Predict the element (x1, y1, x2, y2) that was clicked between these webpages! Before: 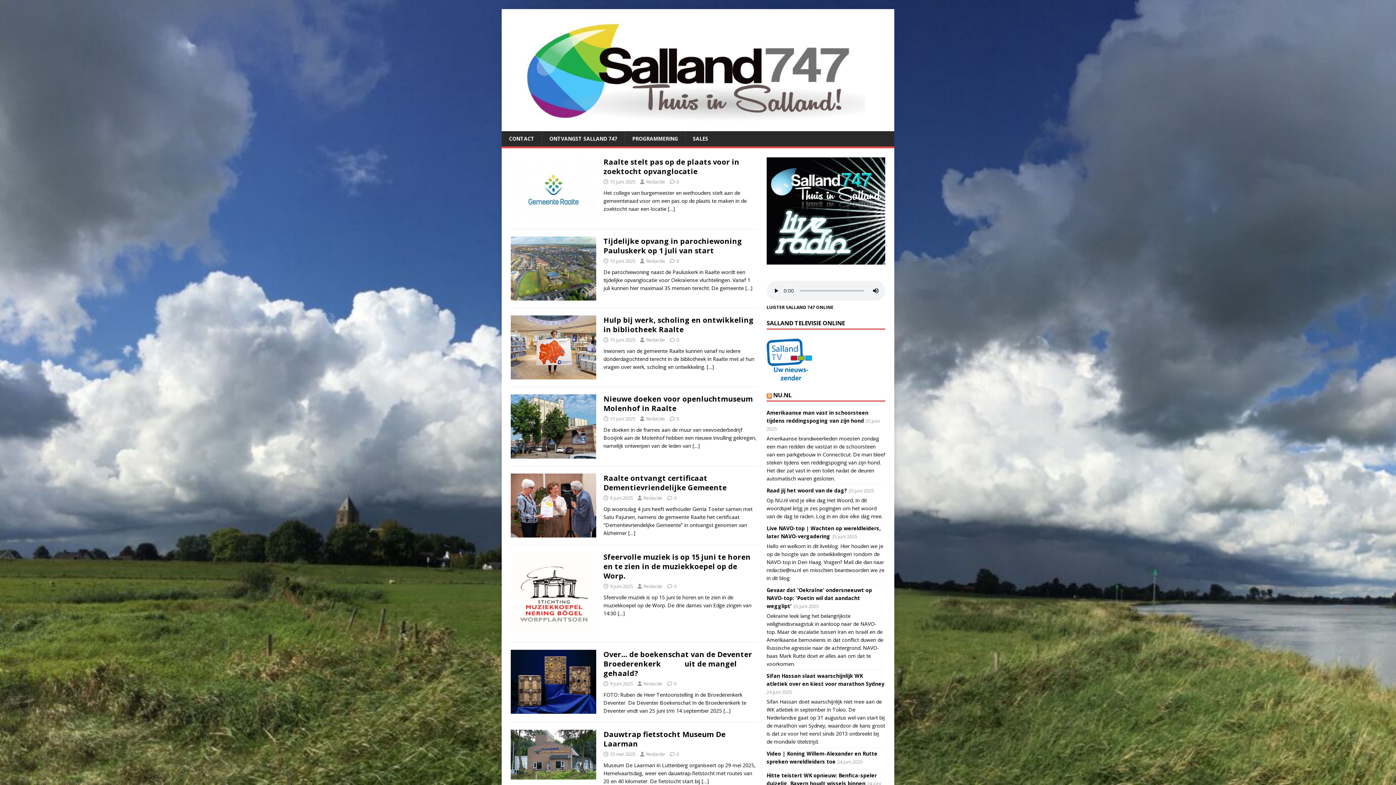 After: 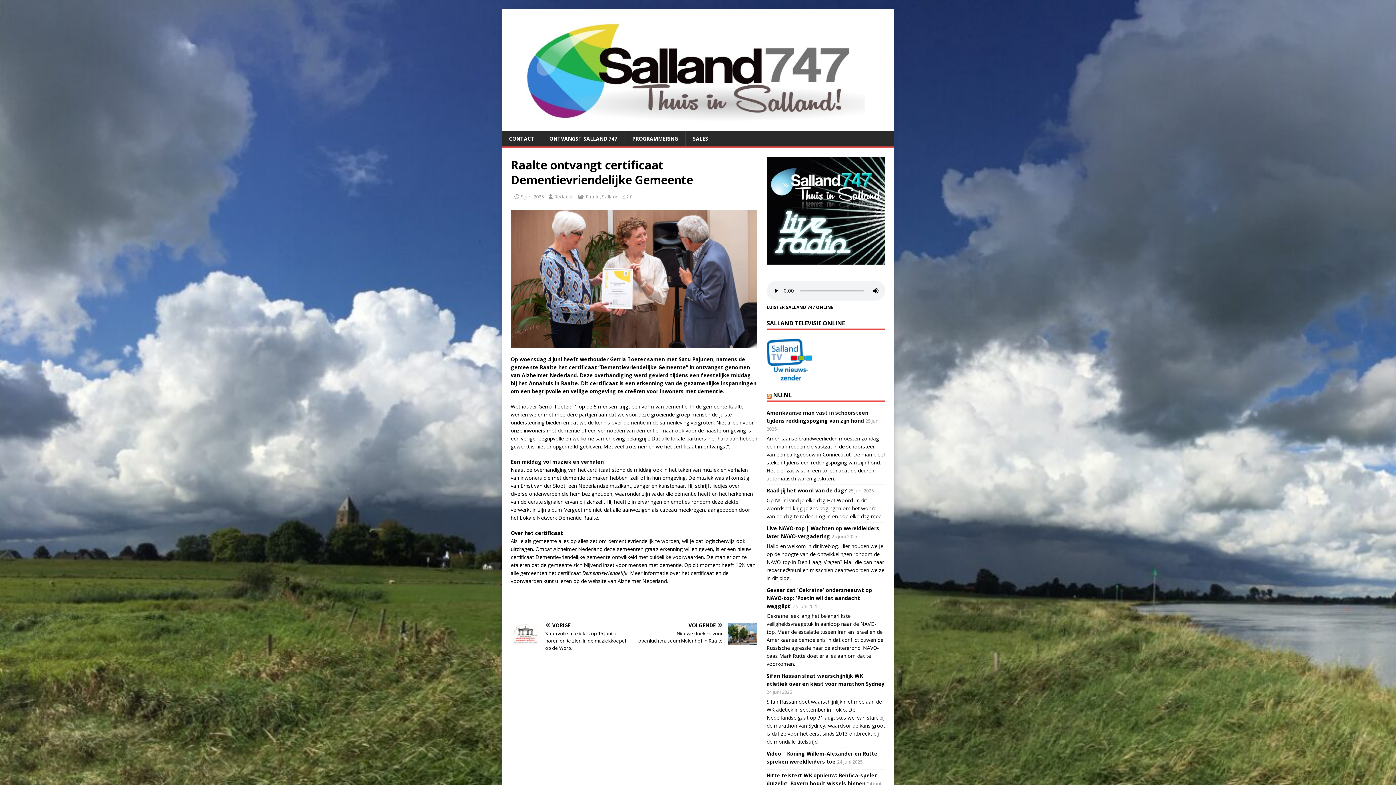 Action: label: Raalte ontvangt certificaat Dementievriendelijke Gemeente bbox: (603, 473, 726, 492)